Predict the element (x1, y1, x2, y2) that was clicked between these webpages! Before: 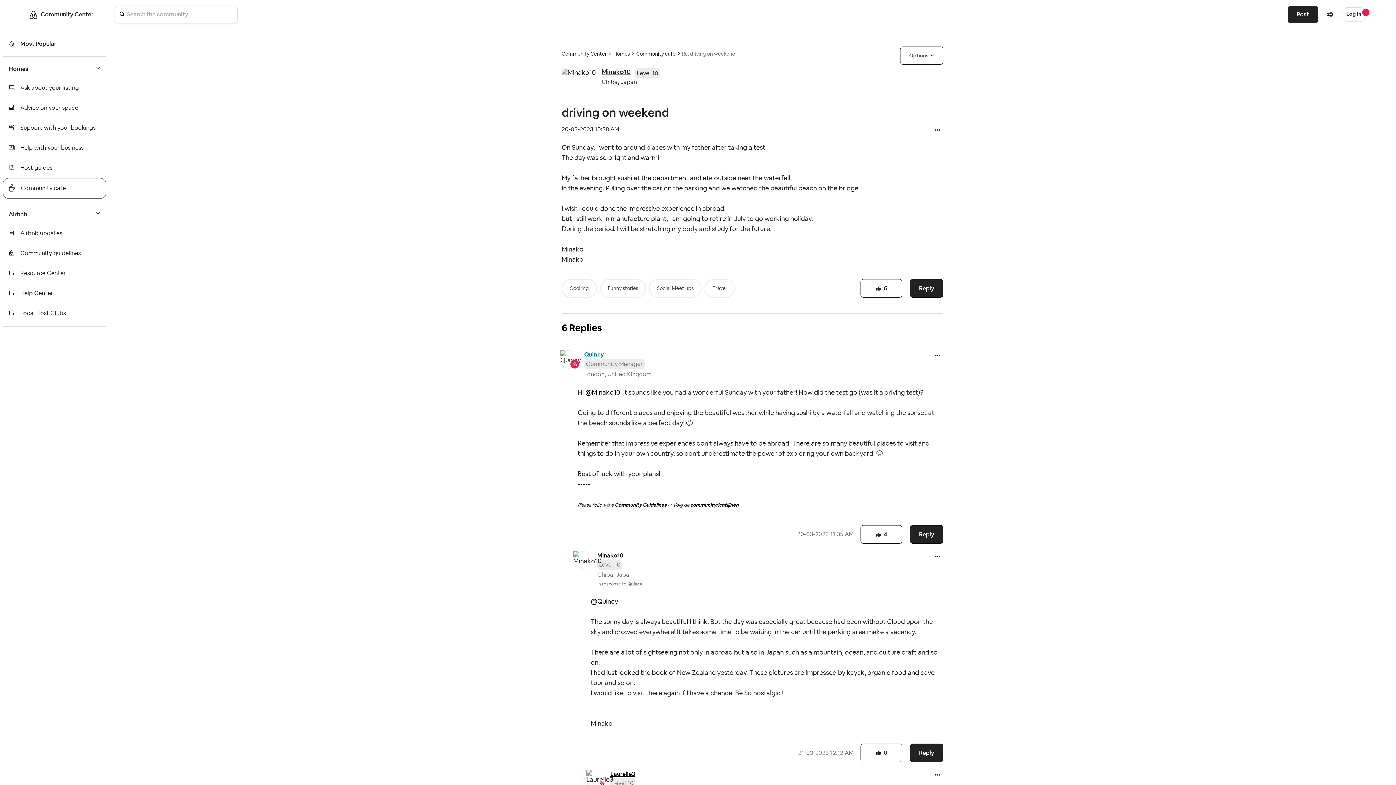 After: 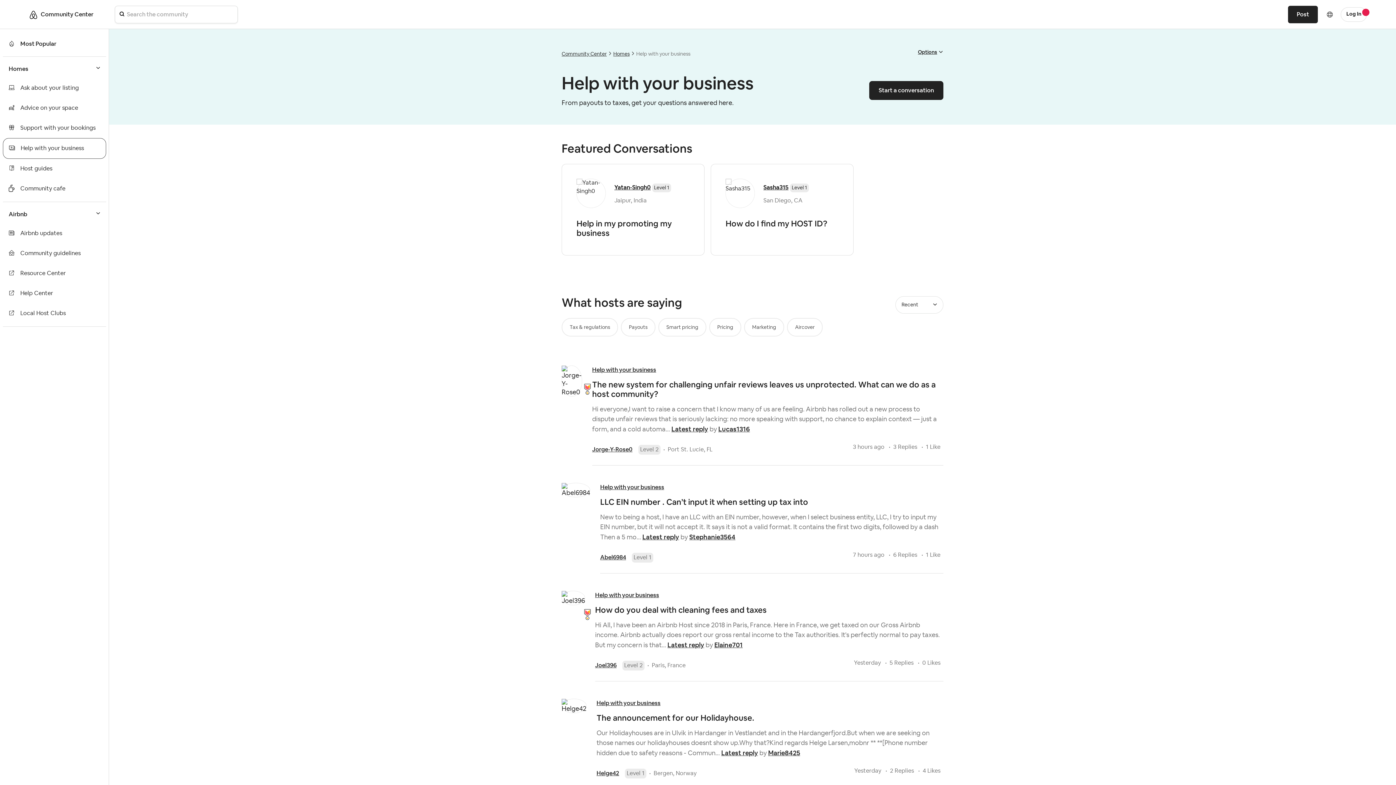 Action: label: Help with your business bbox: (2, 138, 89, 158)